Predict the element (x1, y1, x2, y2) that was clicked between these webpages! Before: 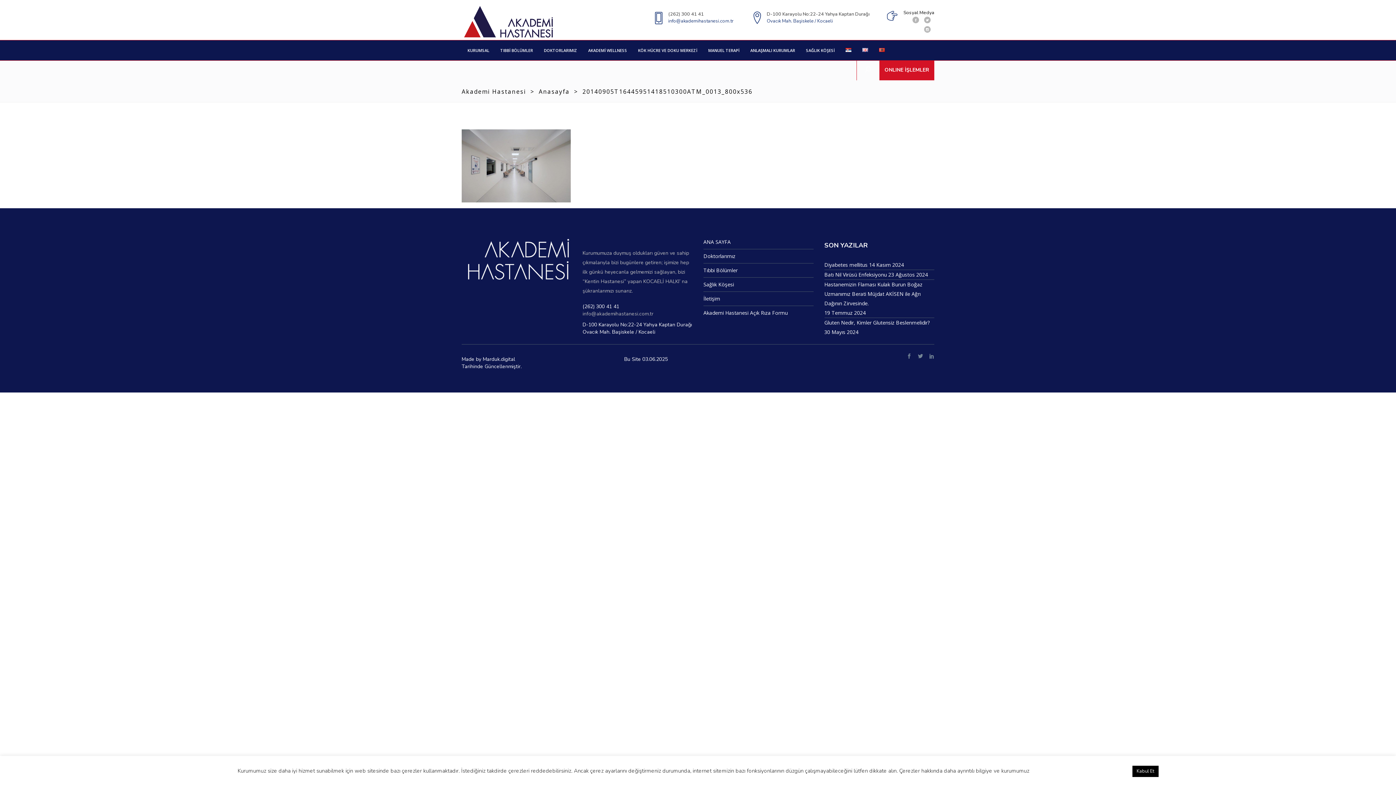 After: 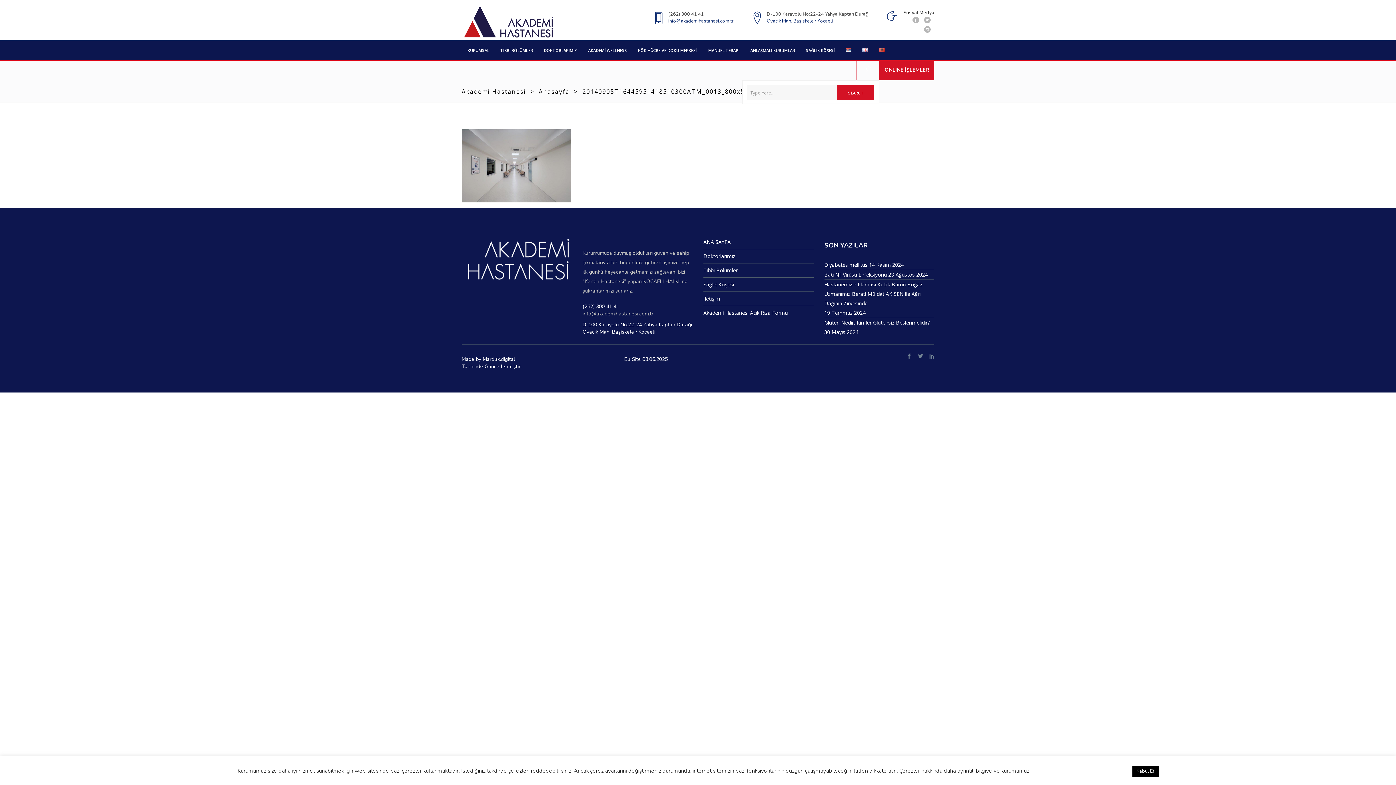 Action: bbox: (865, 65, 871, 74)